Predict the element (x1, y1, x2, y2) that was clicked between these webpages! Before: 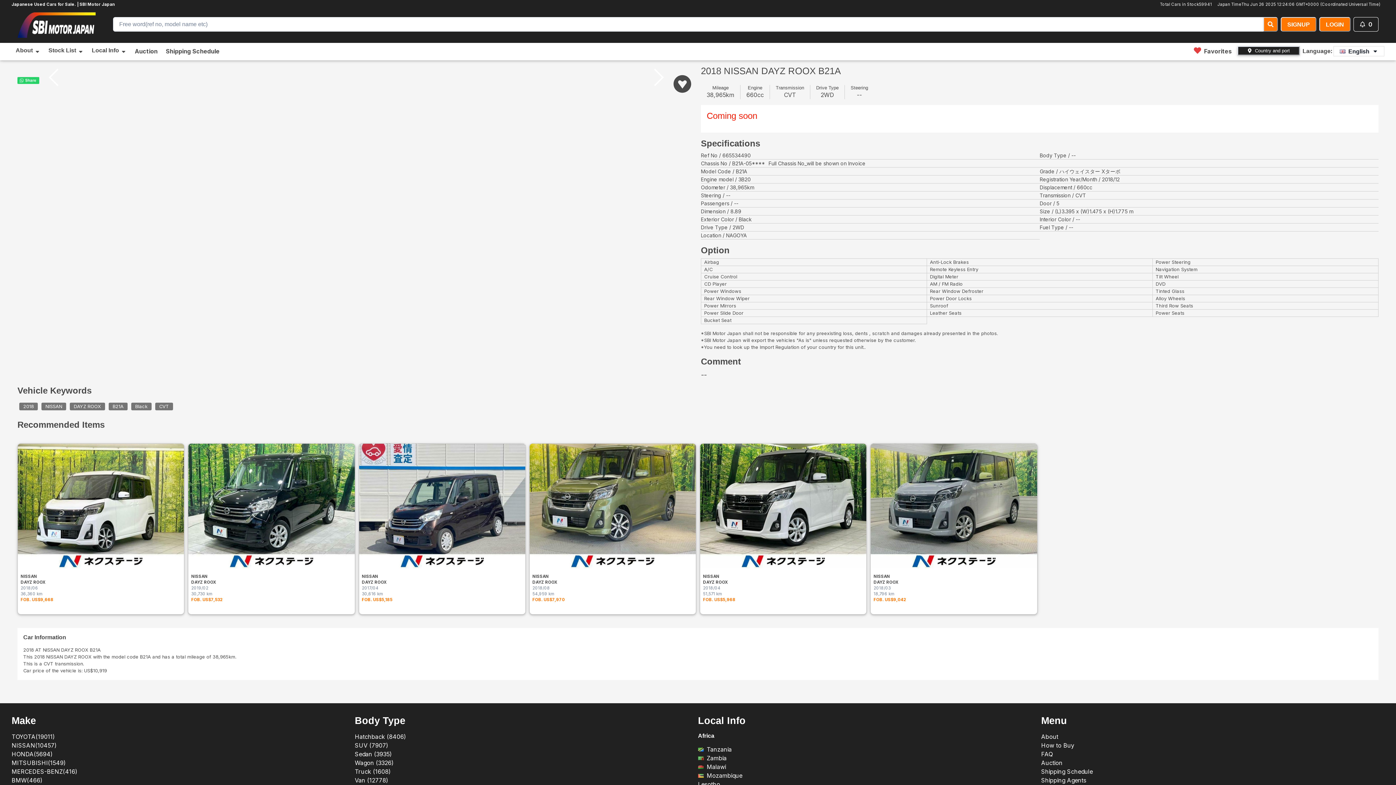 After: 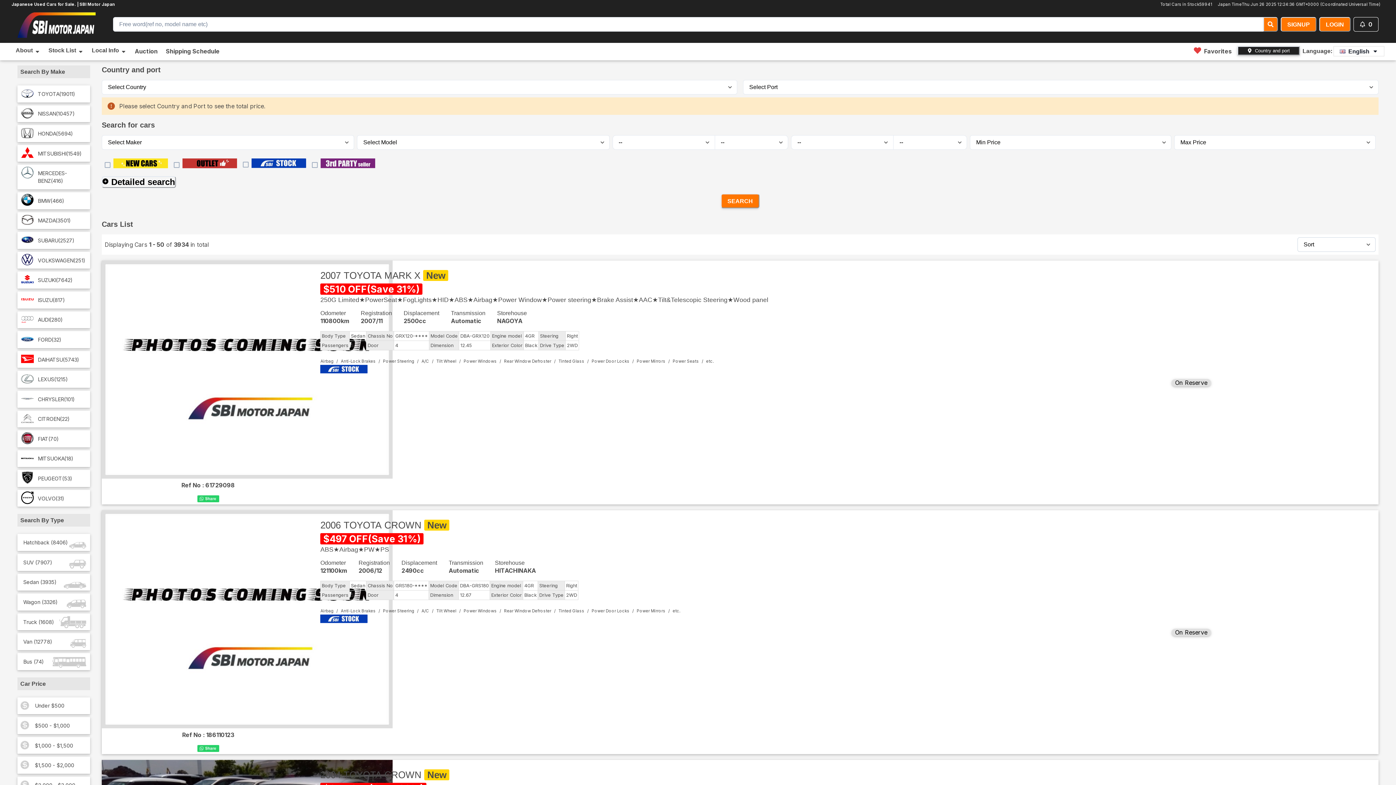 Action: label: Sedan (3935) bbox: (354, 750, 392, 758)